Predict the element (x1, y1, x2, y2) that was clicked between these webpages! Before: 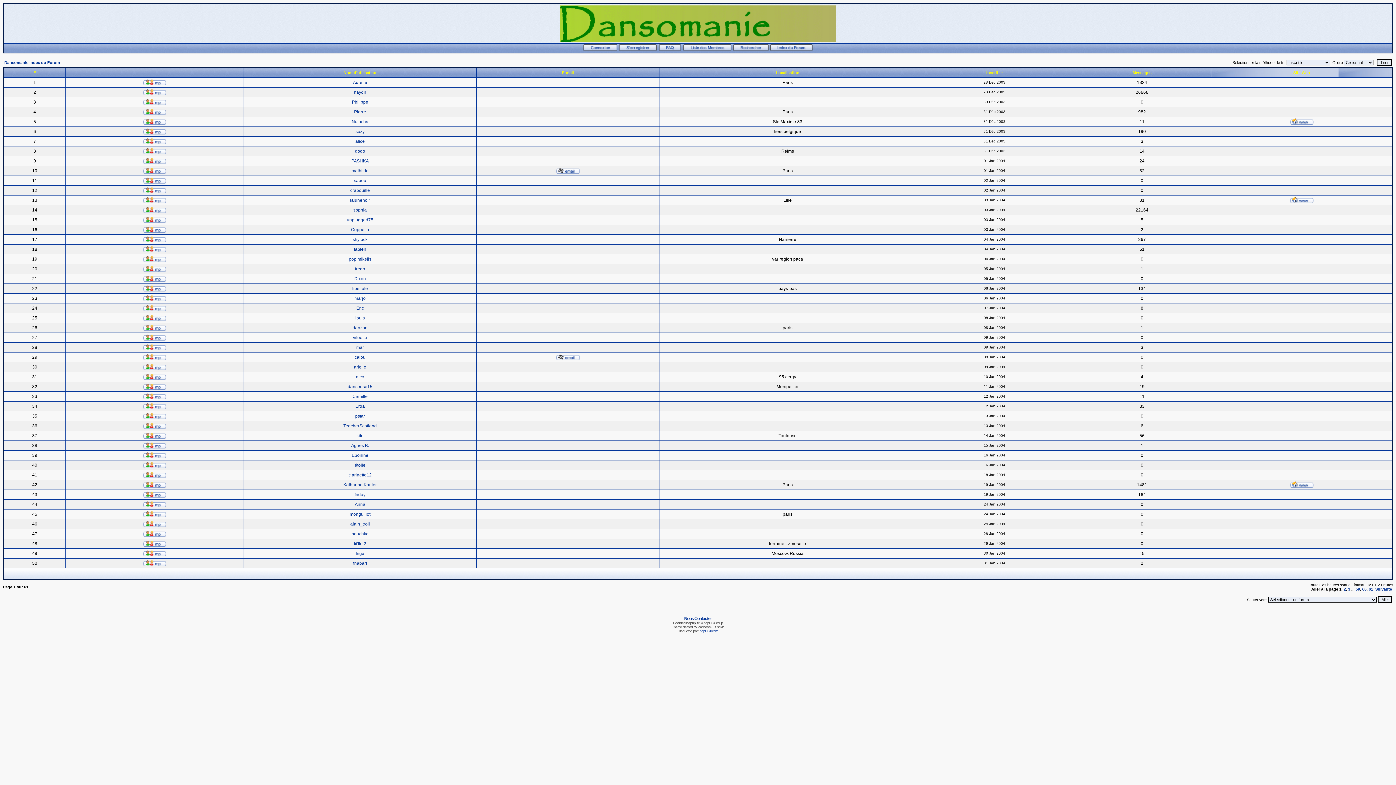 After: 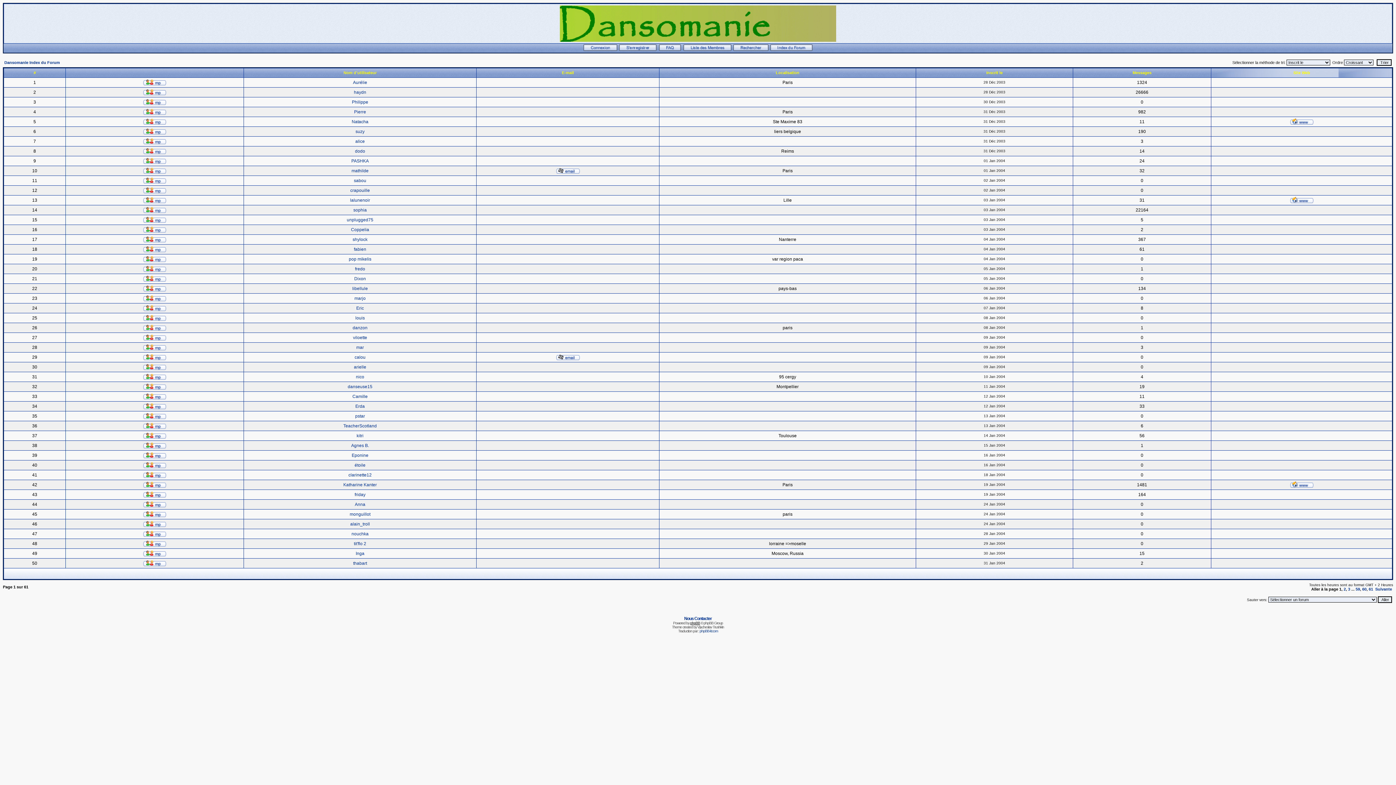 Action: bbox: (690, 621, 700, 625) label: phpBB